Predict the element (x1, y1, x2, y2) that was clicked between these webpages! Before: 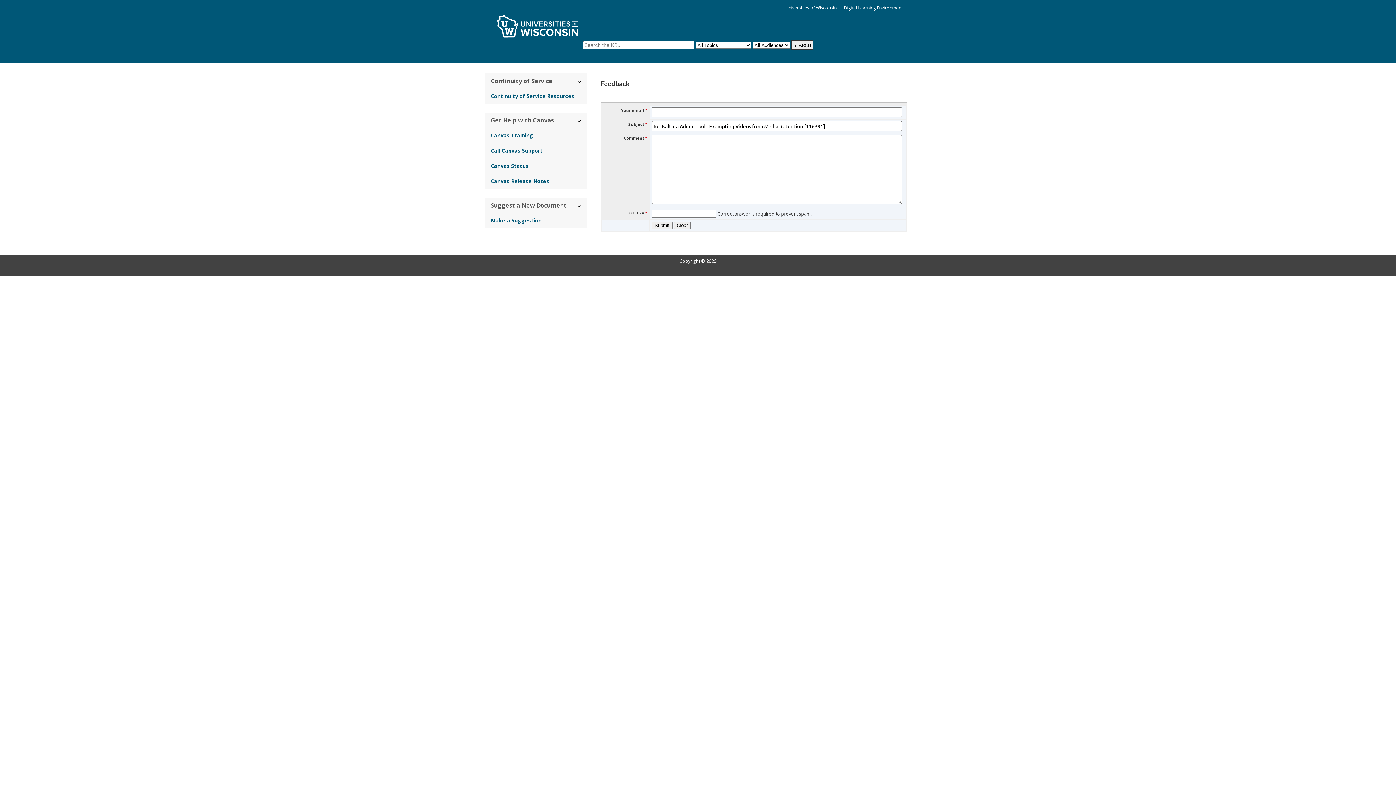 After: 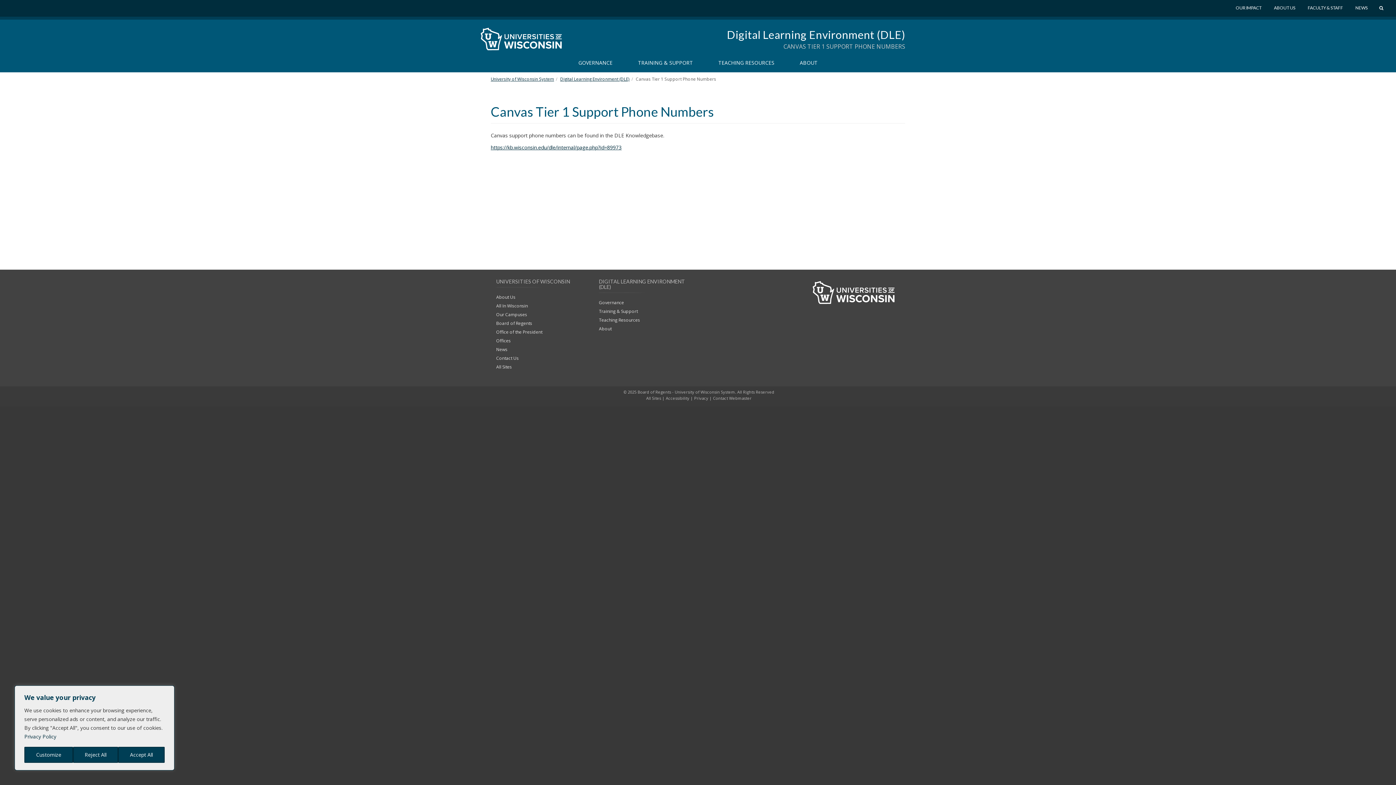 Action: bbox: (485, 143, 587, 158) label: Call Canvas Support